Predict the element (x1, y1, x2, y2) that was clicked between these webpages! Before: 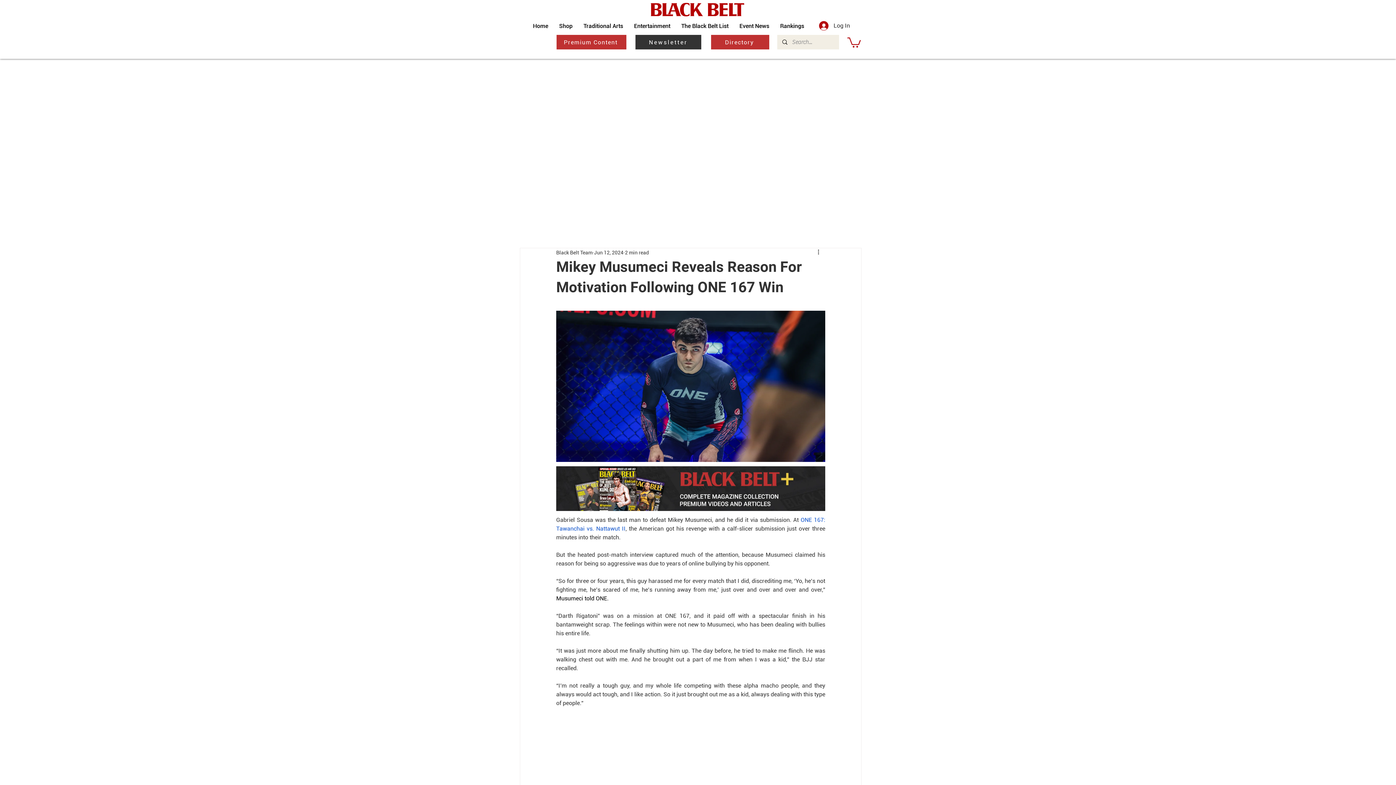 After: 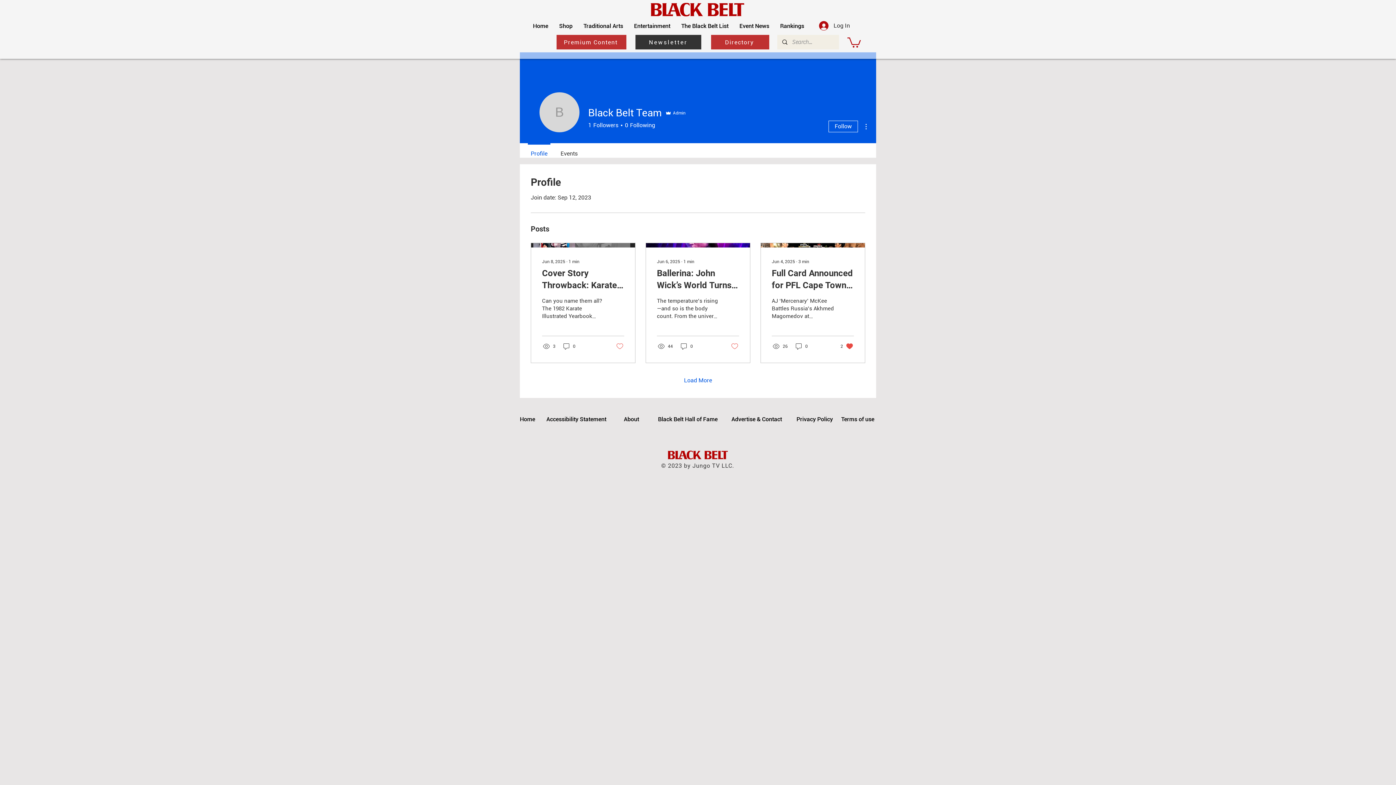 Action: label: Black Belt Team bbox: (556, 248, 592, 256)